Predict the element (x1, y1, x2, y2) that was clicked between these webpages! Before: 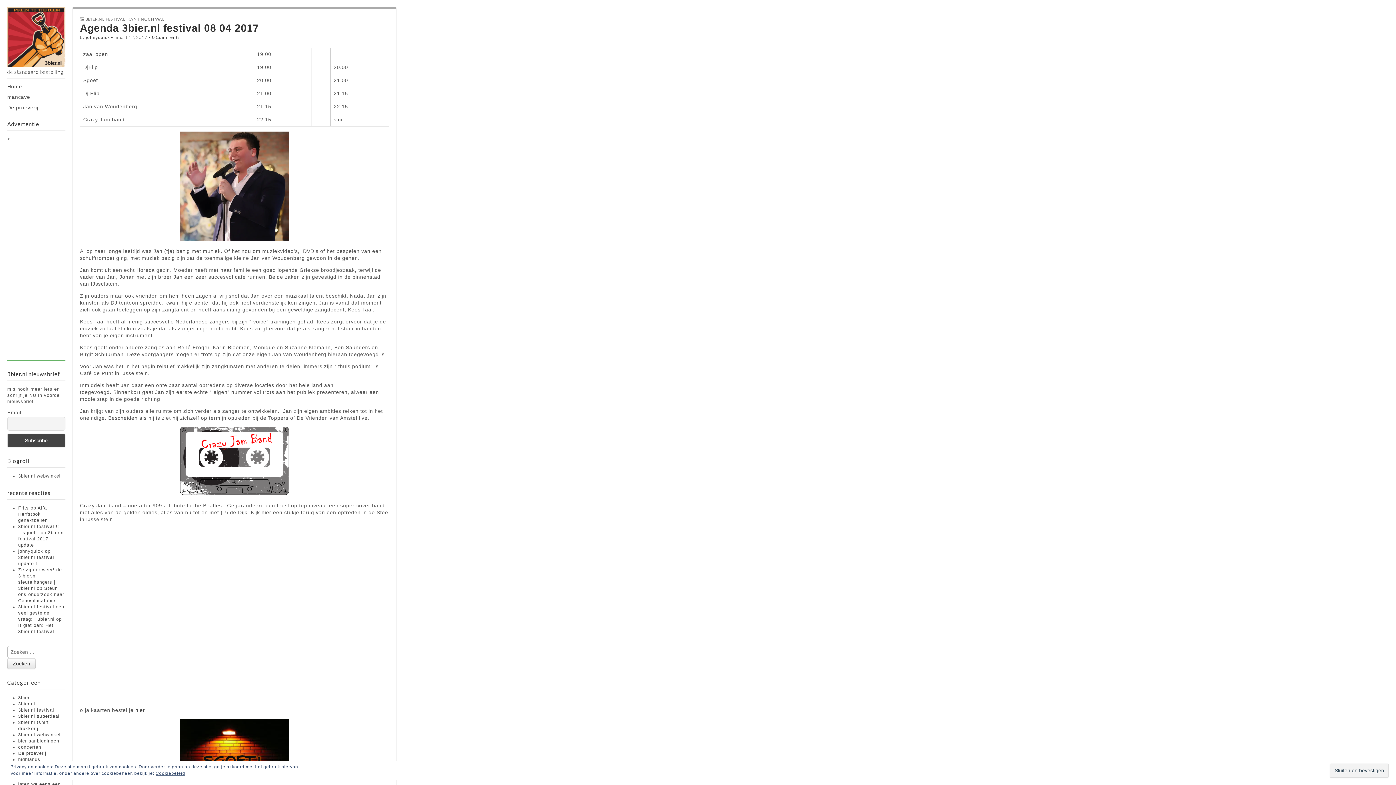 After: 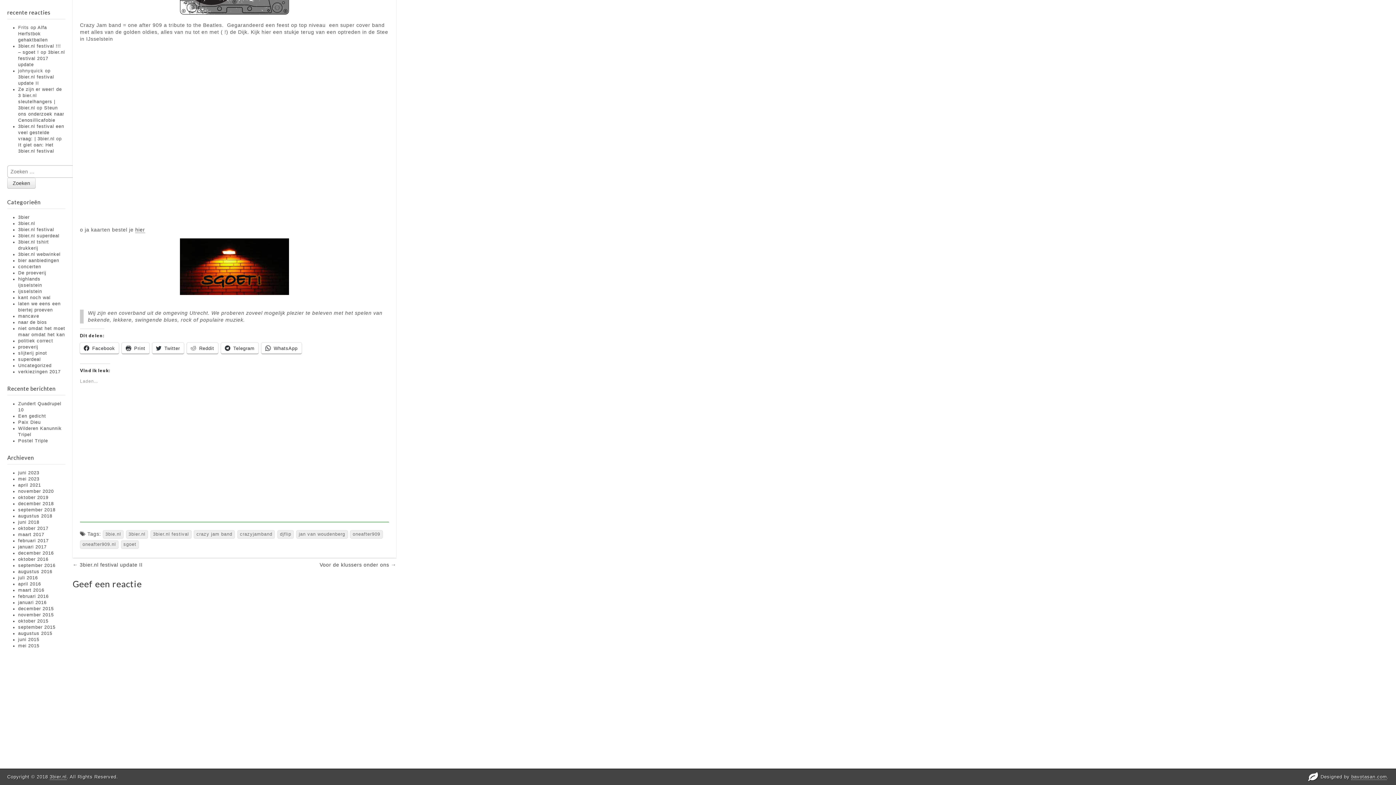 Action: label: 0 Comments bbox: (152, 34, 180, 40)